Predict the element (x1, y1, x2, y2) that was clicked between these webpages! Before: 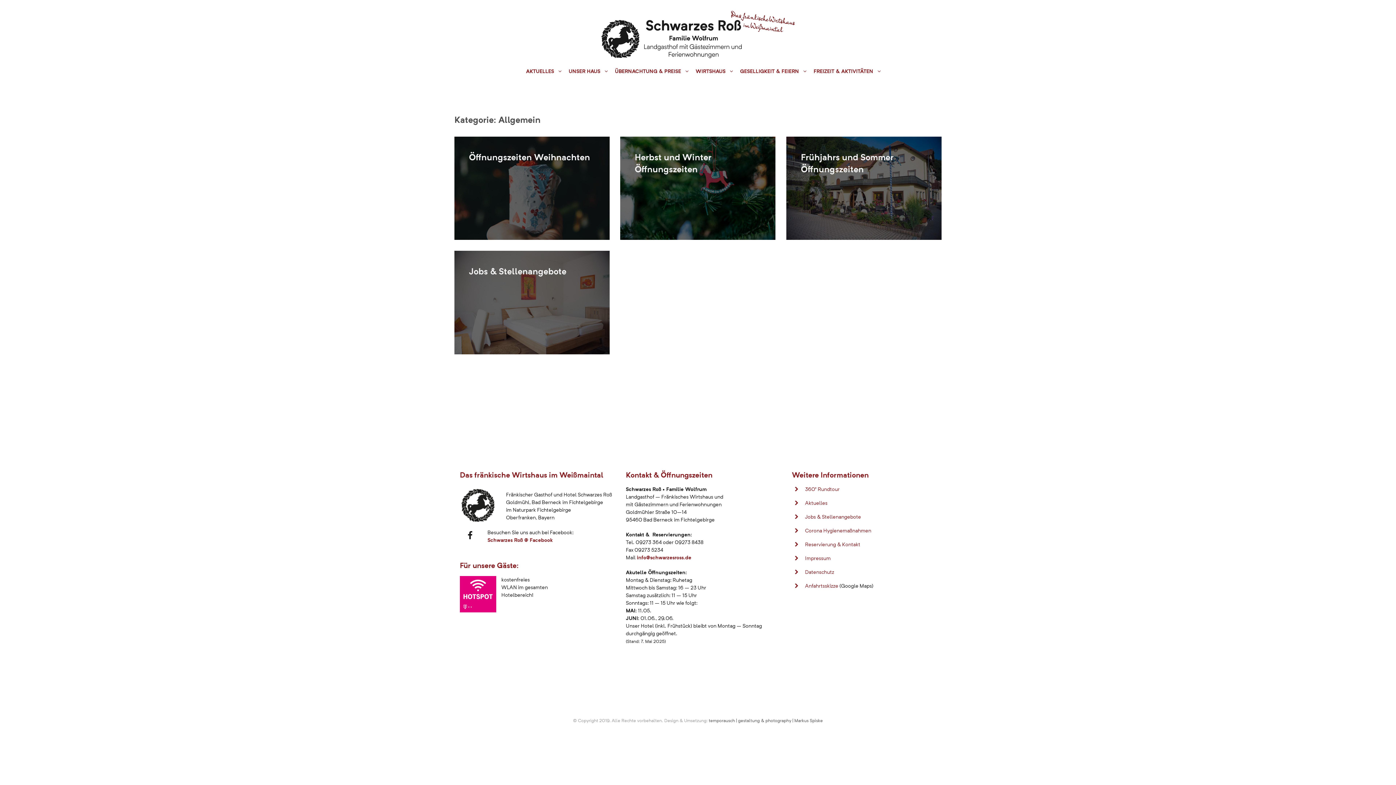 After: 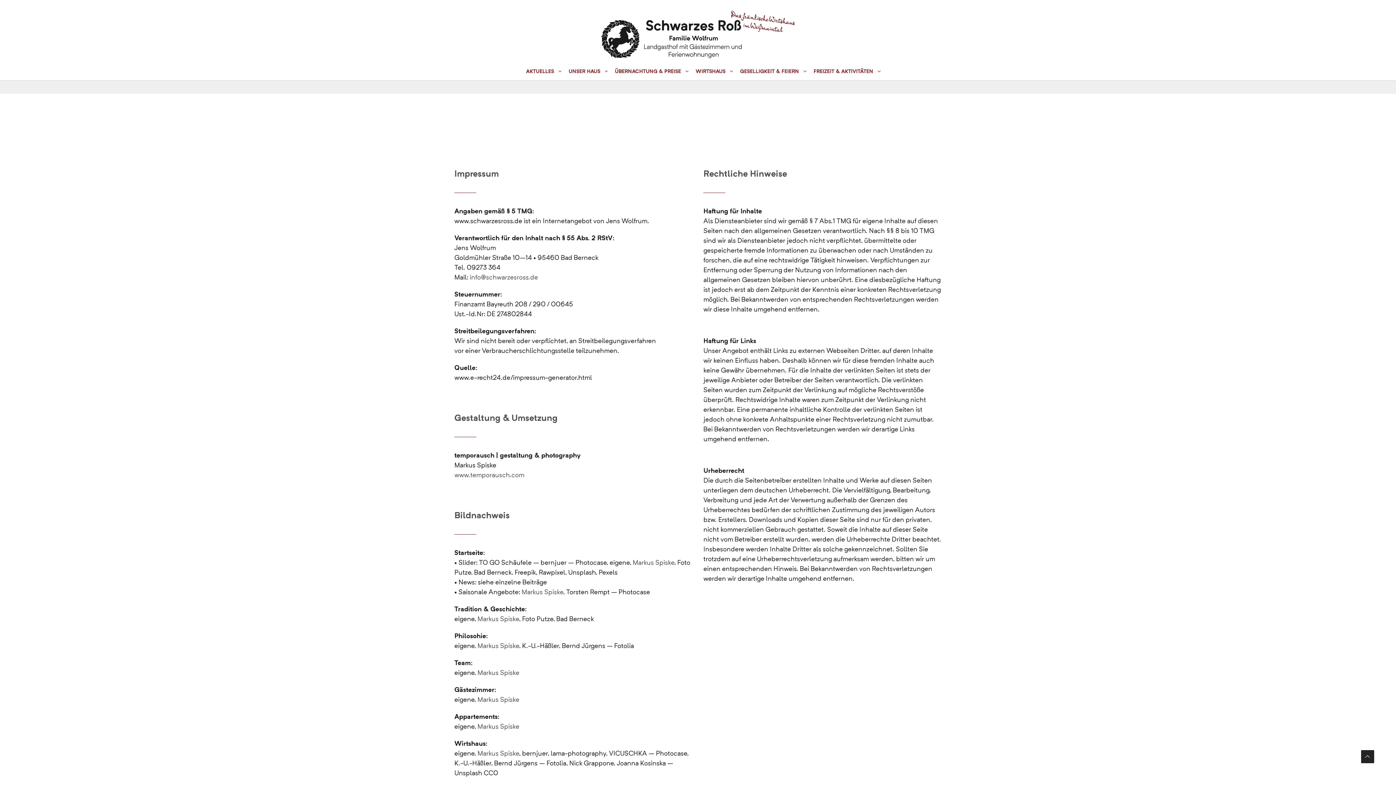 Action: label: Impressum bbox: (805, 555, 830, 561)